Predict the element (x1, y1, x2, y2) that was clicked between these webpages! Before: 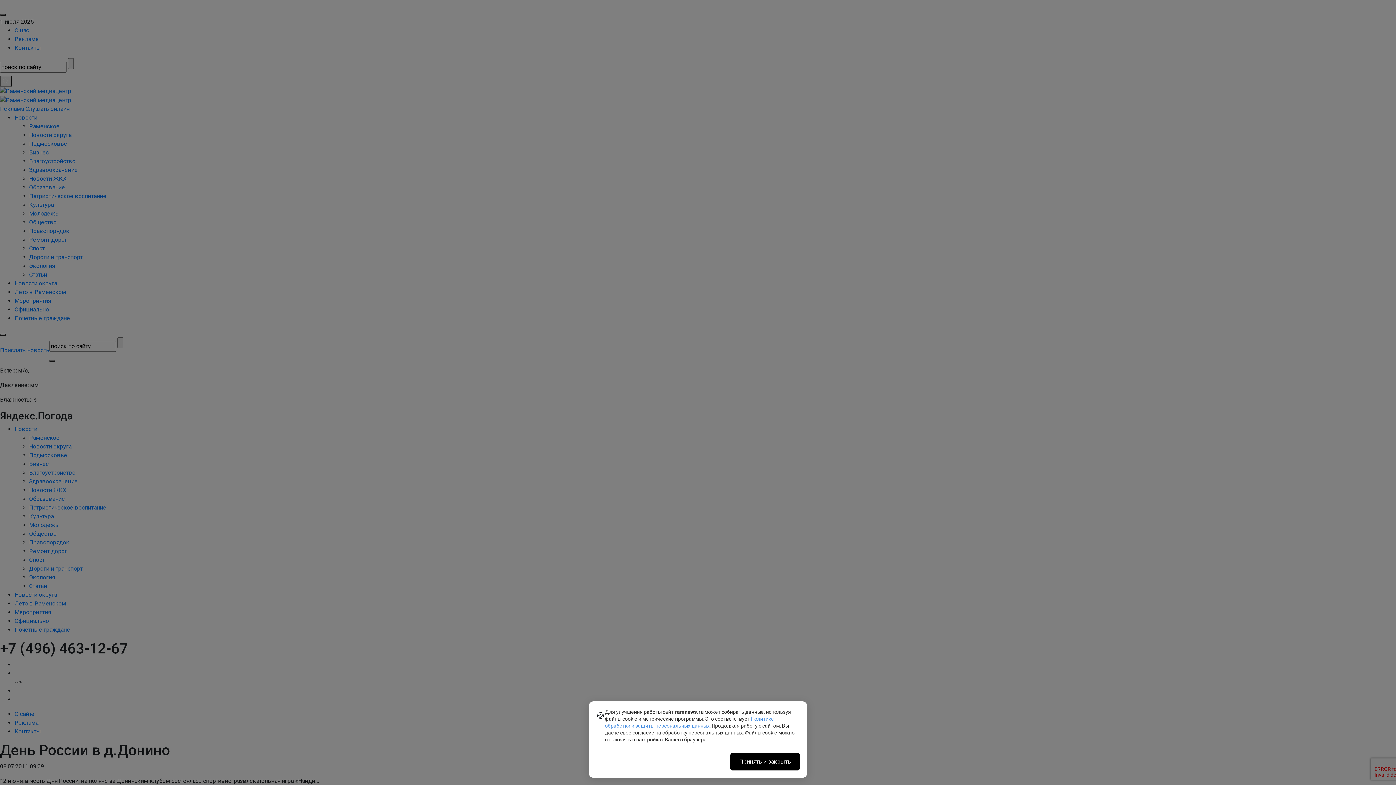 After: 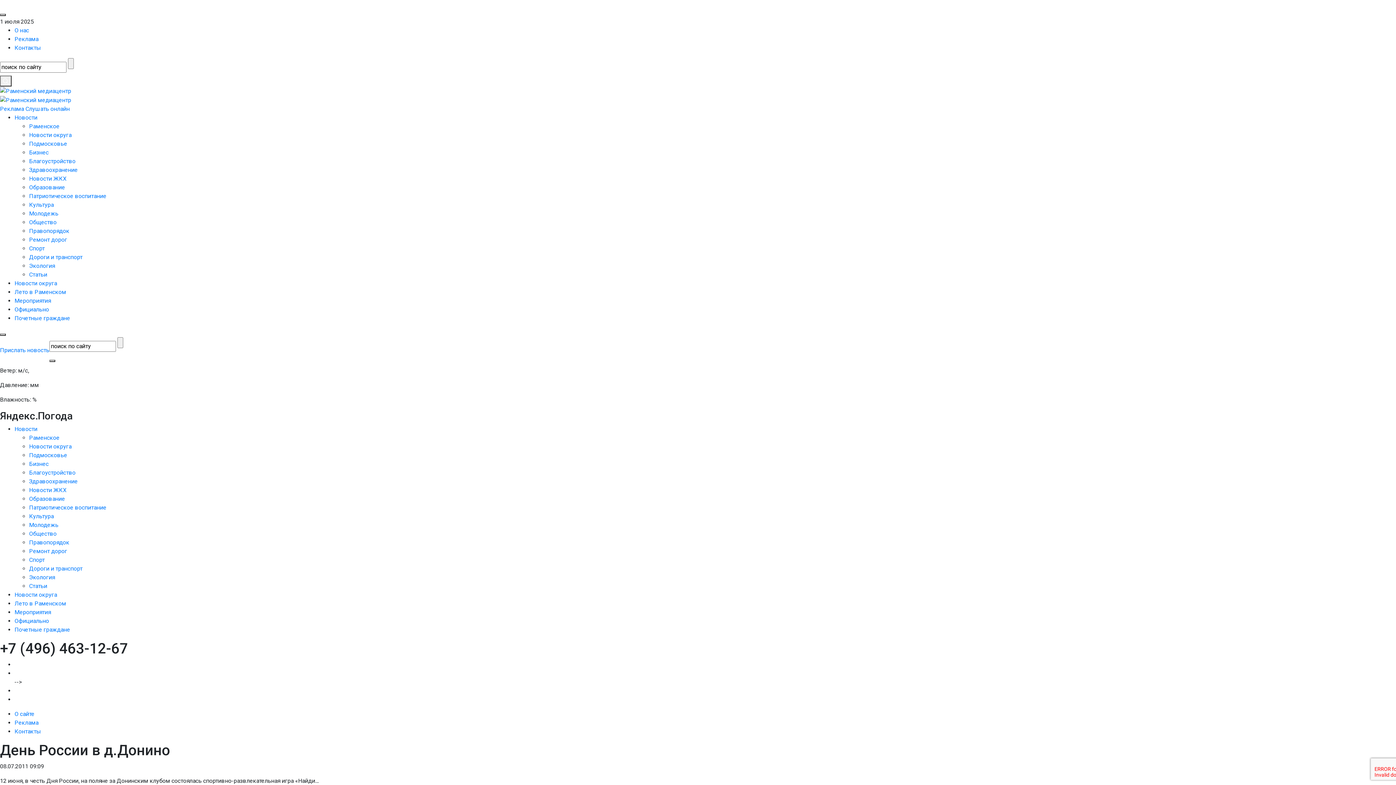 Action: label: Принять и закрыть bbox: (730, 753, 800, 770)